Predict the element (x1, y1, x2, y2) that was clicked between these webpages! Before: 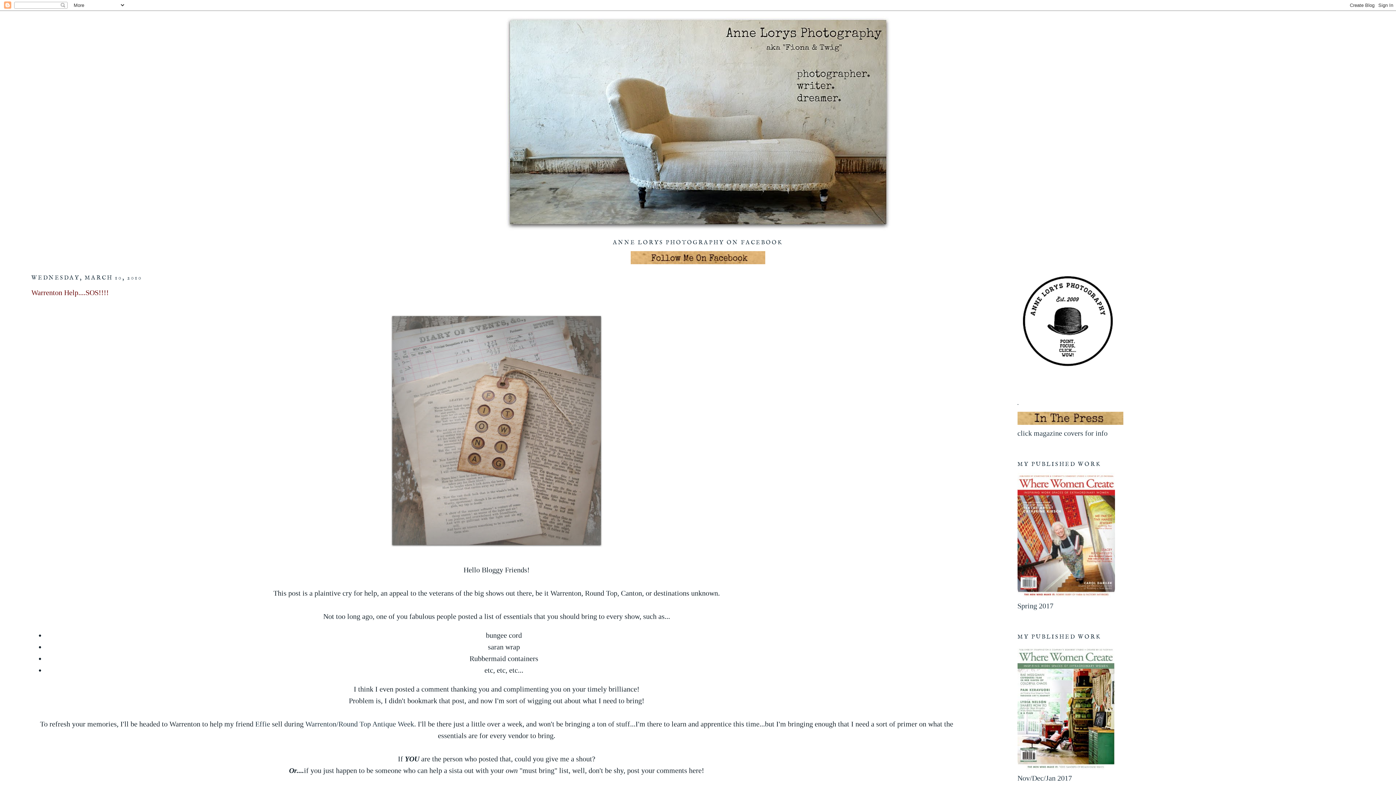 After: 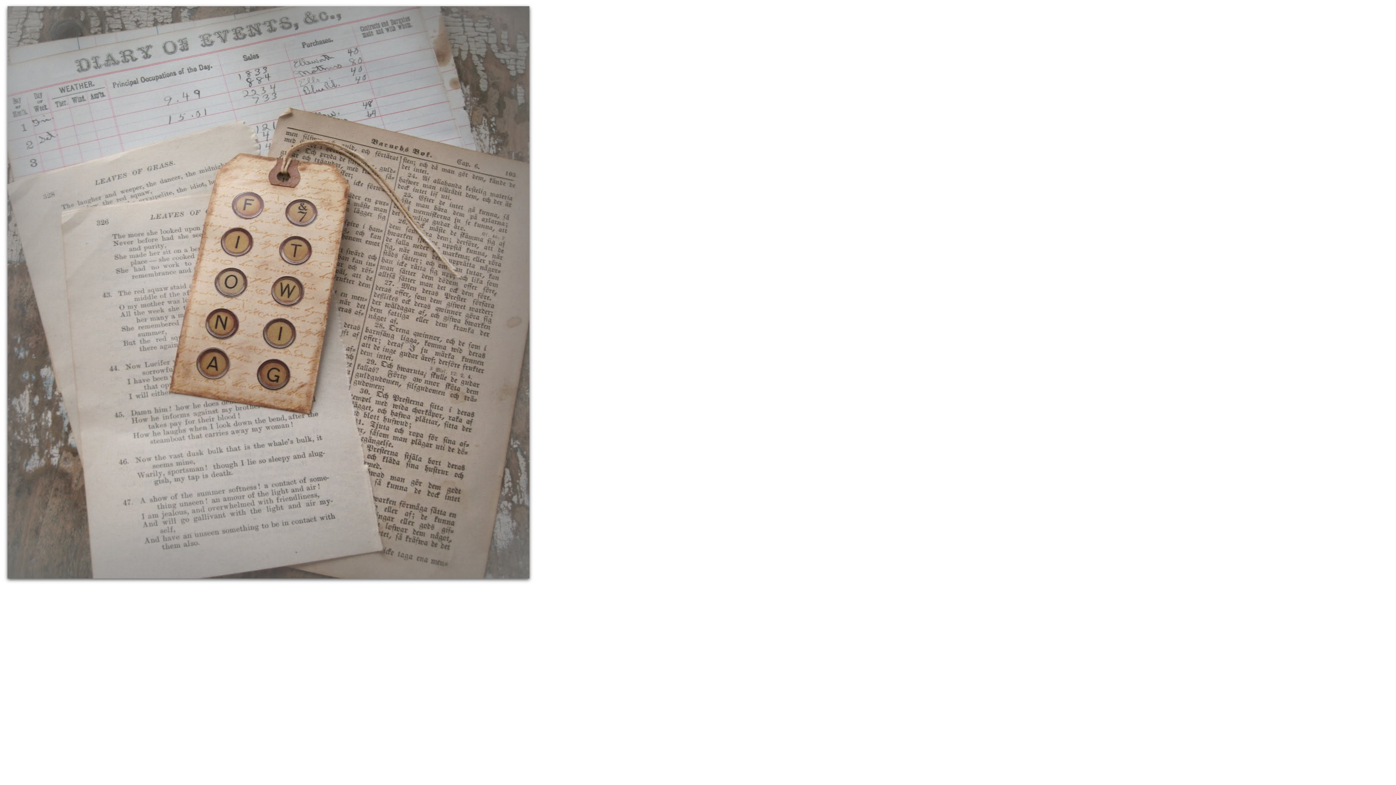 Action: bbox: (388, 543, 604, 551)